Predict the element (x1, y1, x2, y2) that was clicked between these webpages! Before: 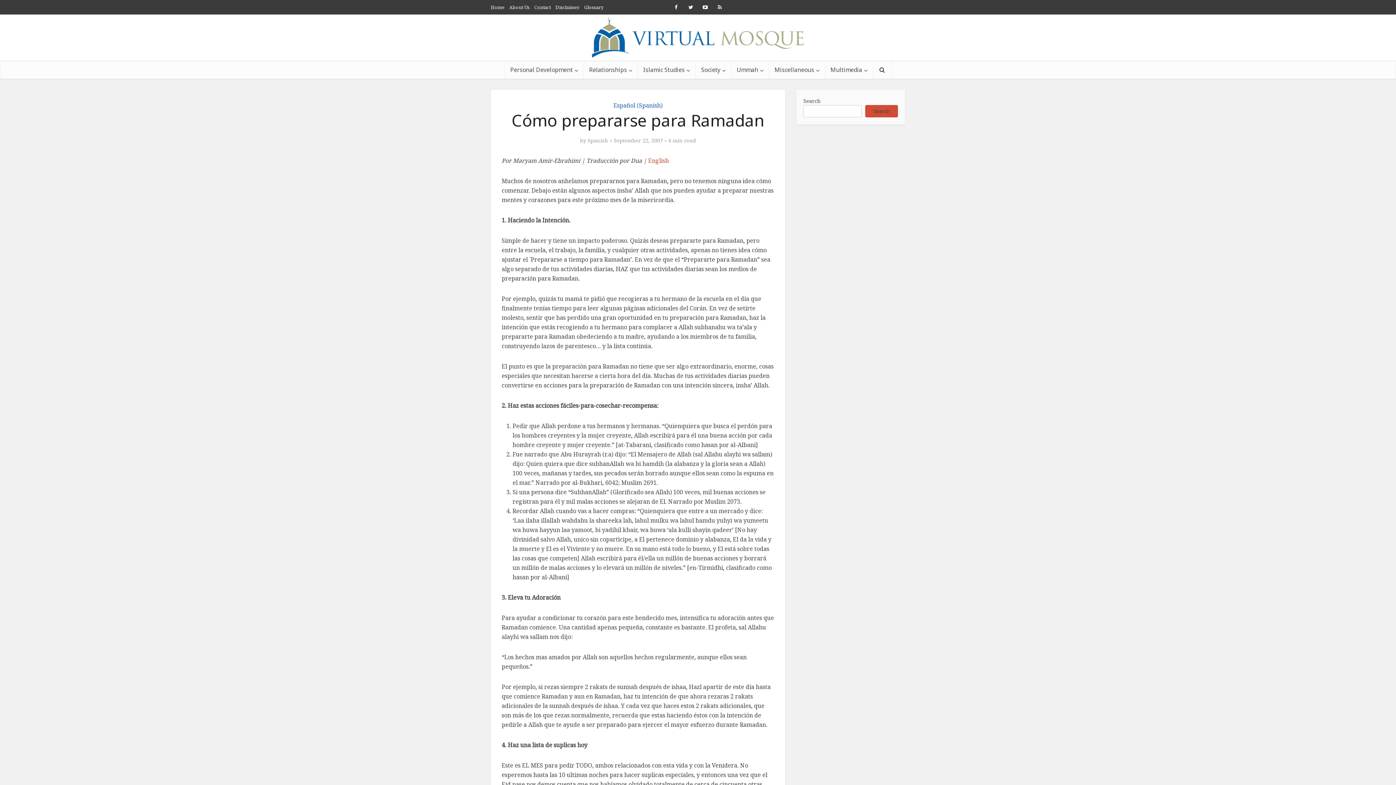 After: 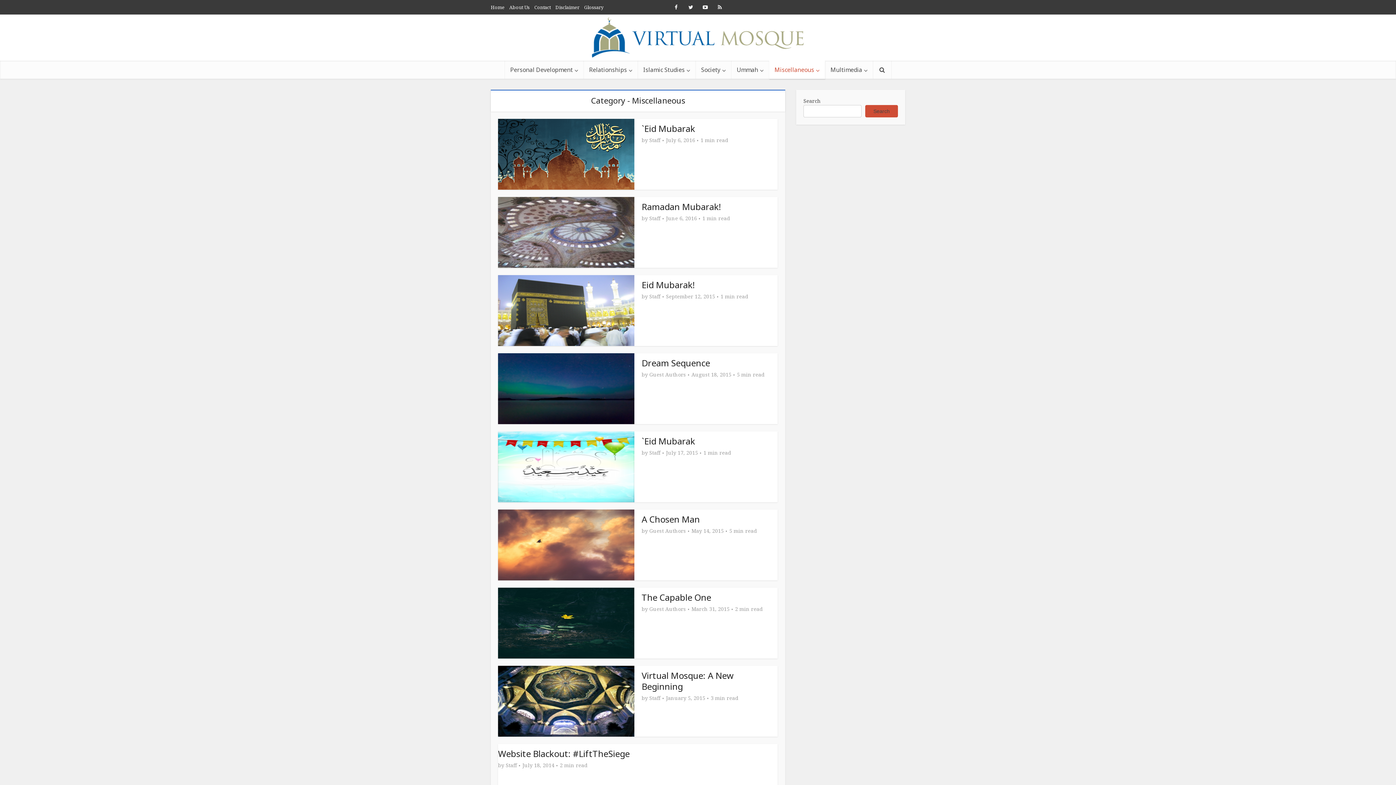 Action: bbox: (769, 60, 825, 78) label: Miscellaneous